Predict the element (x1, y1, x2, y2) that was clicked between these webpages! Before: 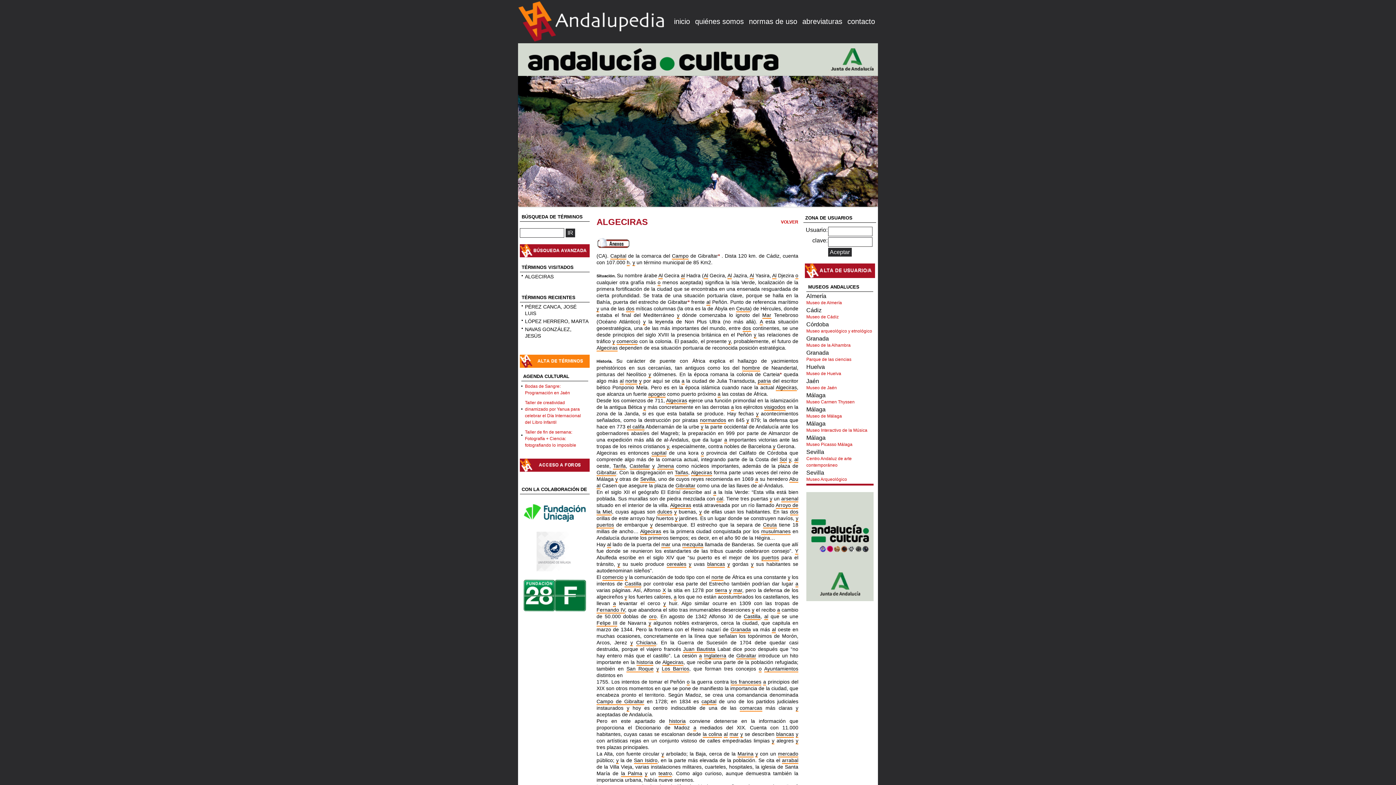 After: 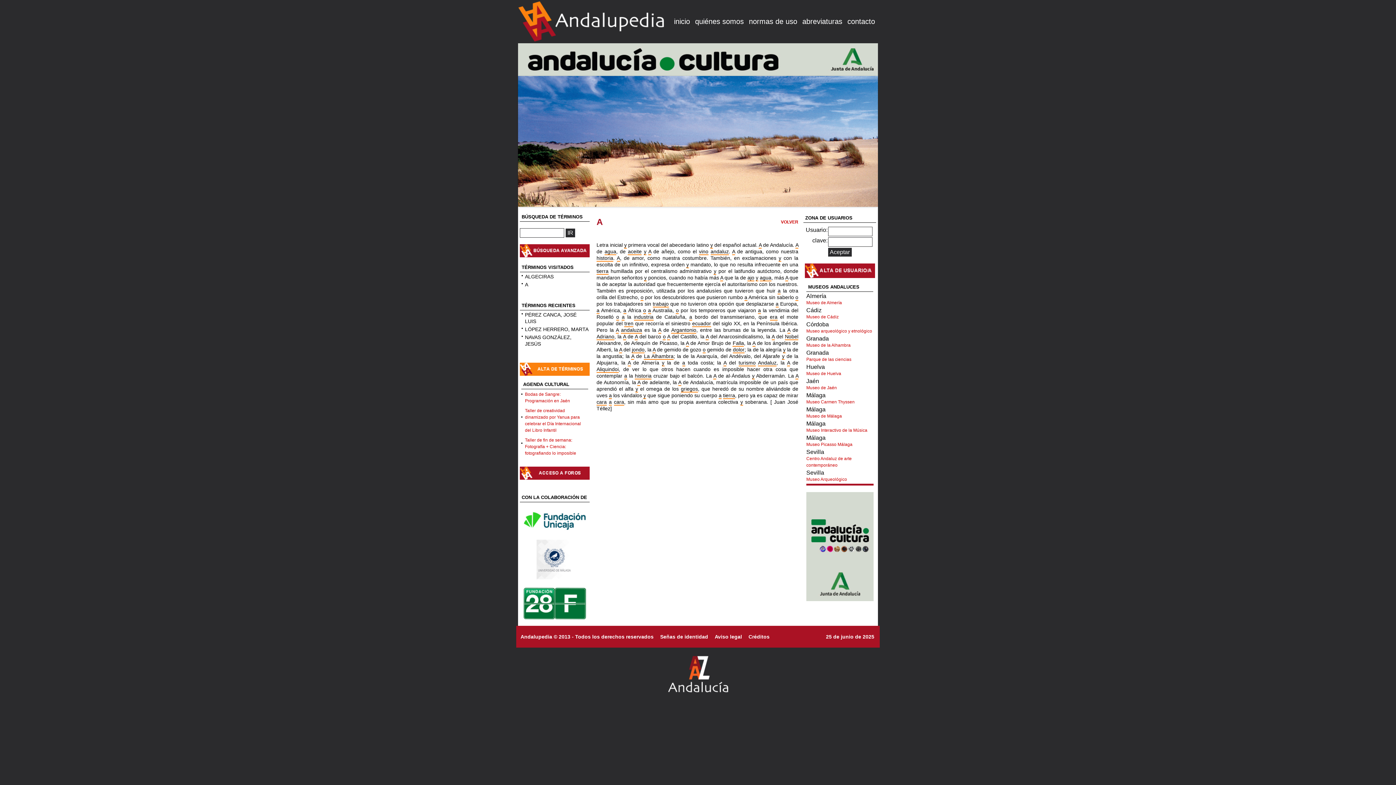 Action: label: a bbox: (673, 594, 676, 600)